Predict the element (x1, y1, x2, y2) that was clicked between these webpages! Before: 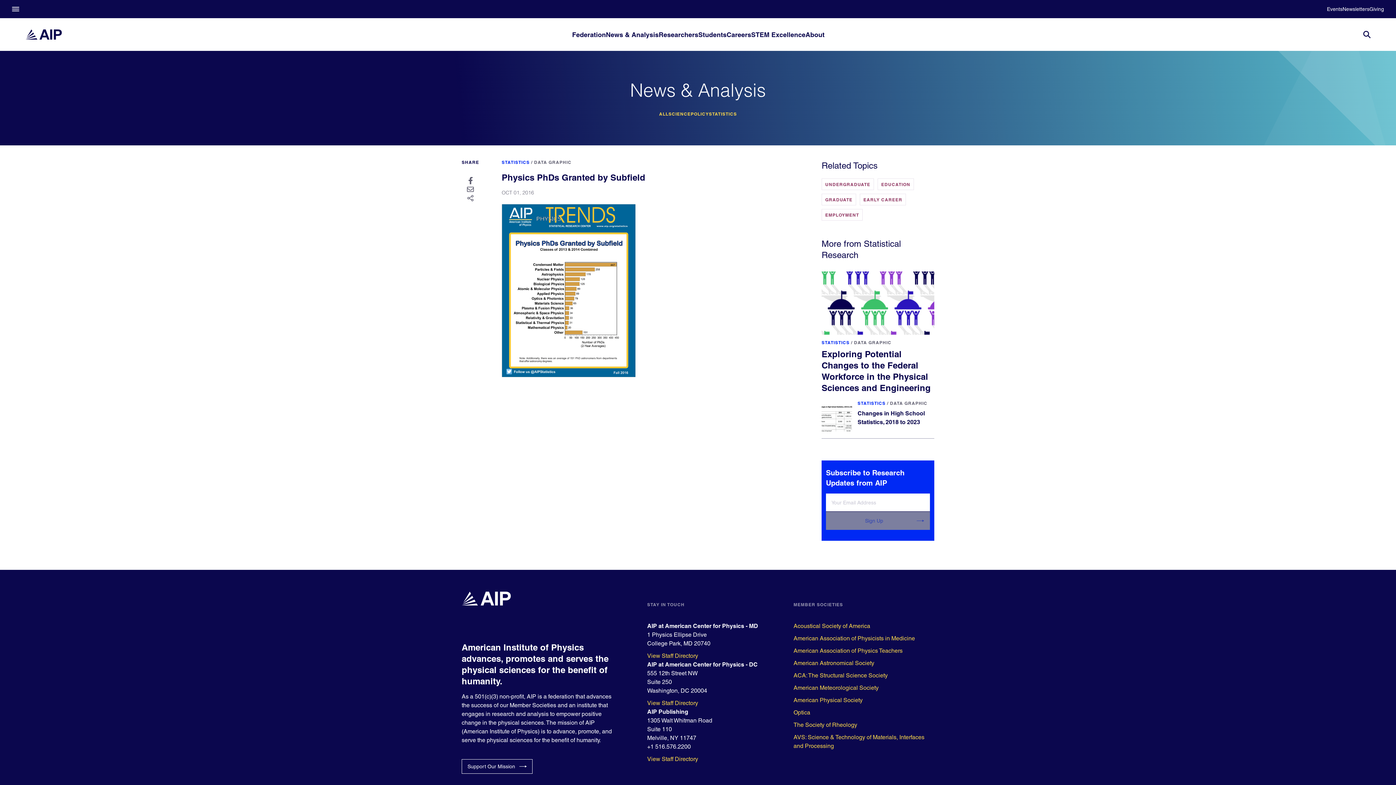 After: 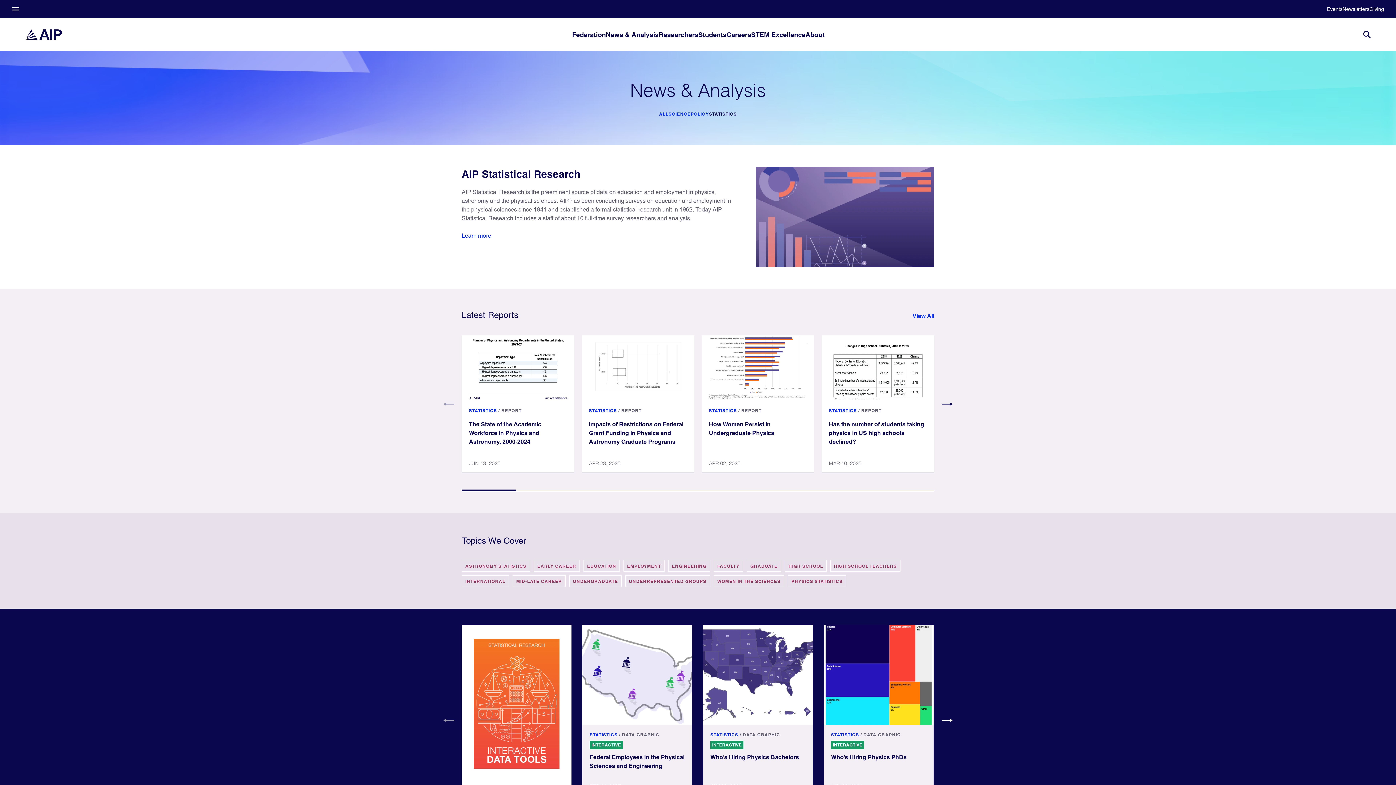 Action: bbox: (857, 400, 885, 406) label: STATISTICS